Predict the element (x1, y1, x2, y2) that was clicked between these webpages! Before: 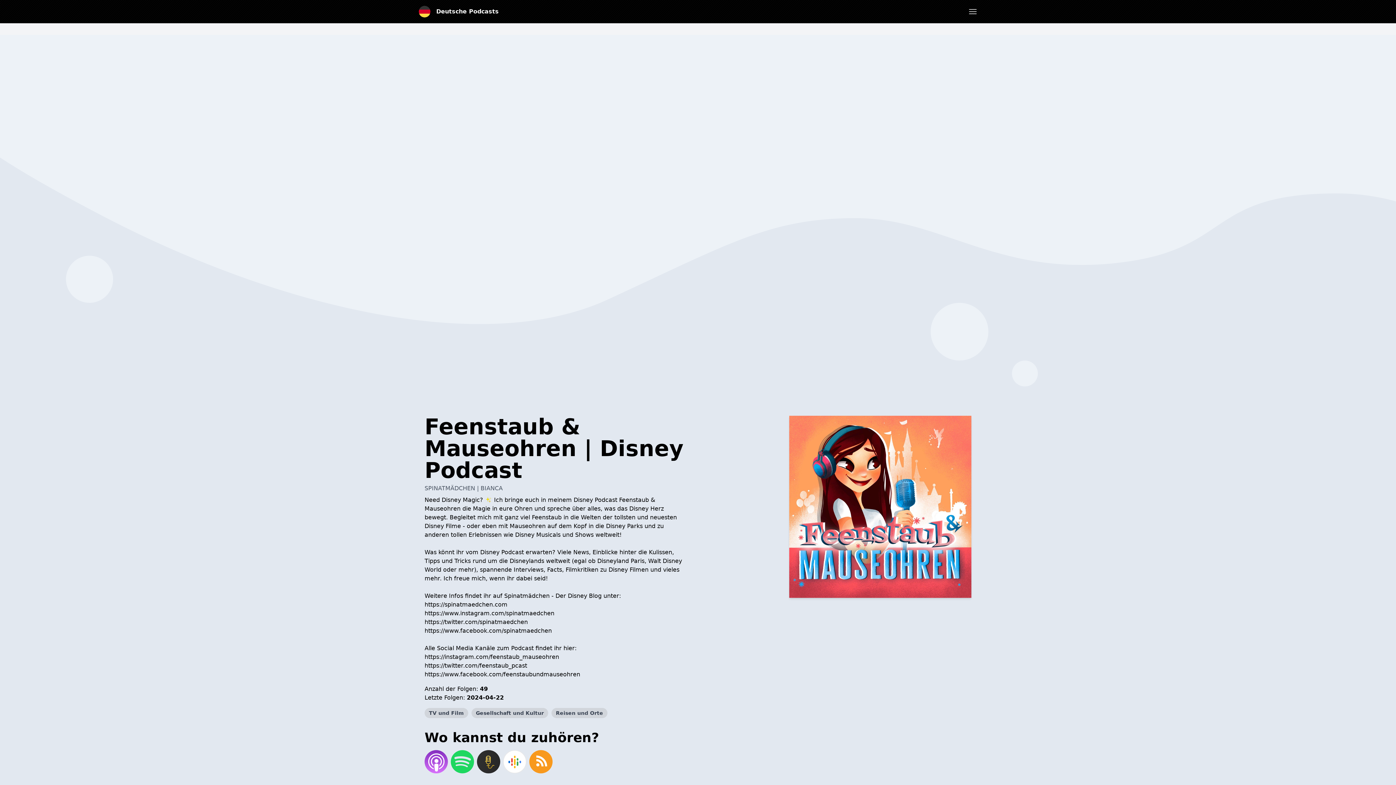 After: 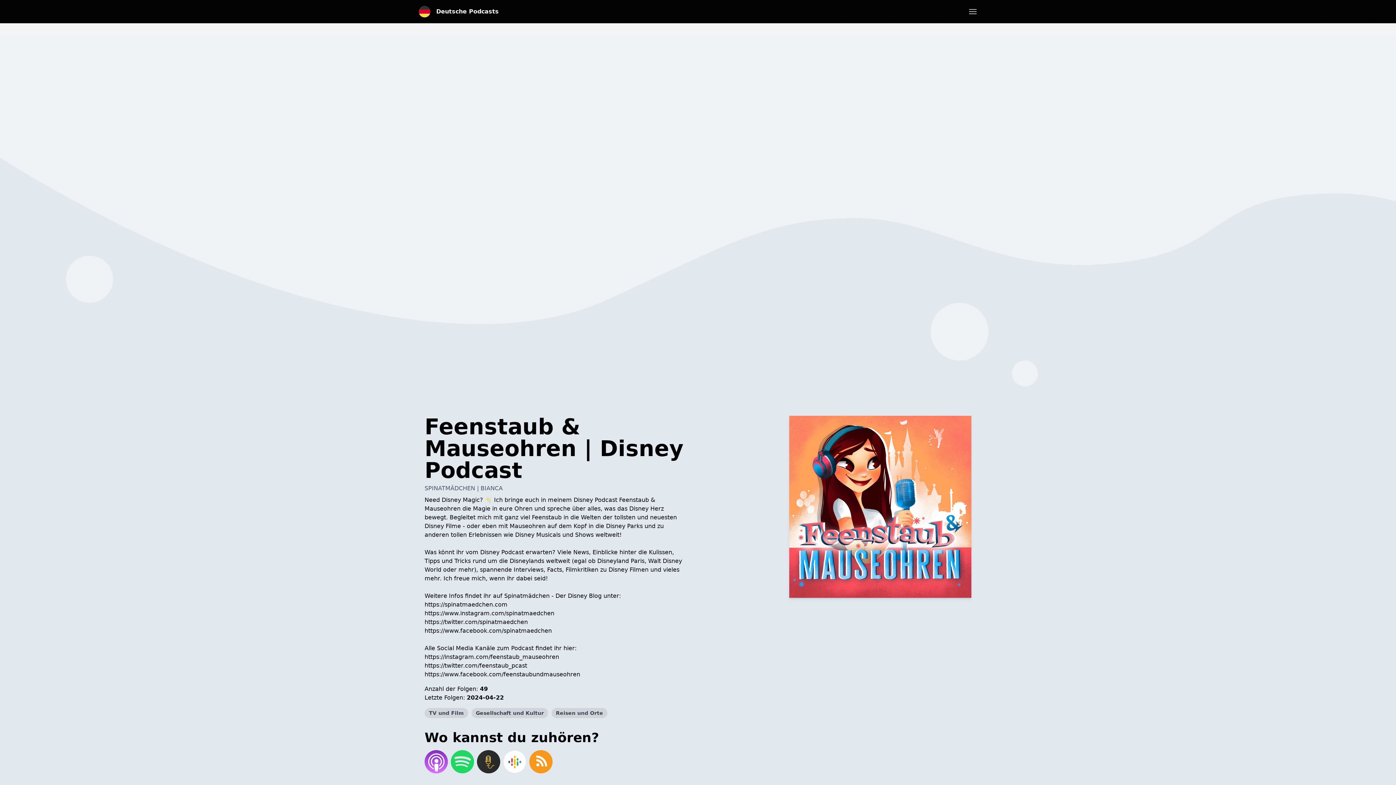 Action: bbox: (475, 749, 501, 775)